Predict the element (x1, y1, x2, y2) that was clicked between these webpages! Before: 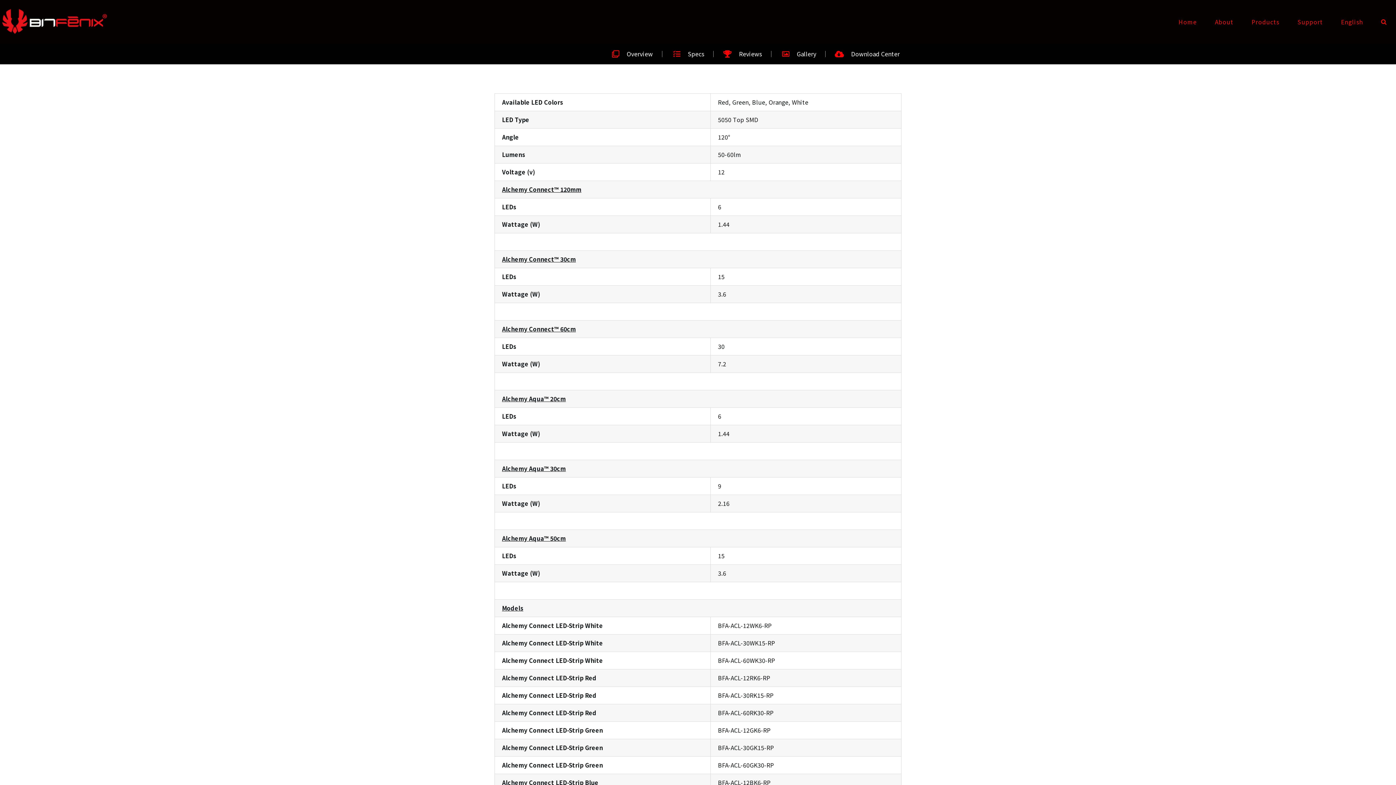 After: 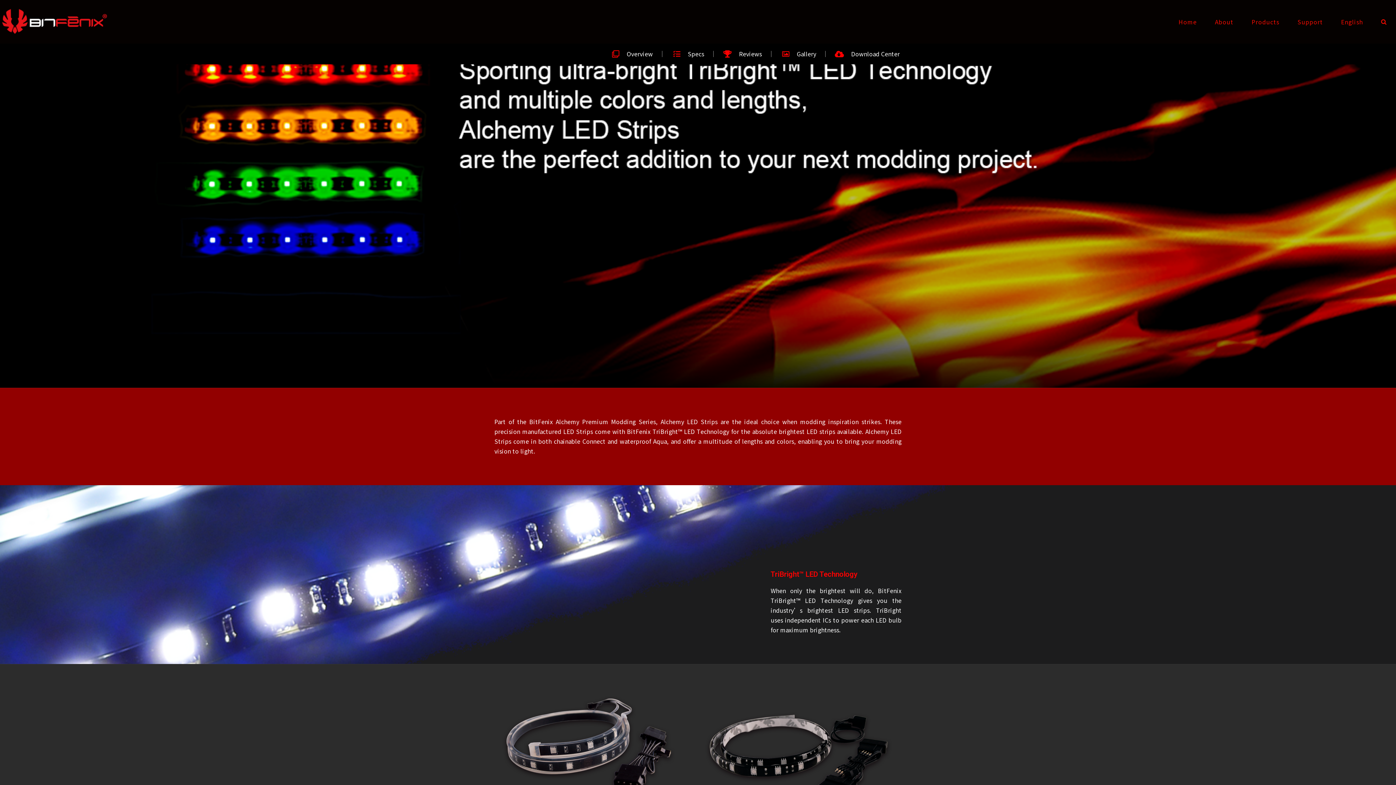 Action: label: Overview bbox: (610, 49, 653, 58)